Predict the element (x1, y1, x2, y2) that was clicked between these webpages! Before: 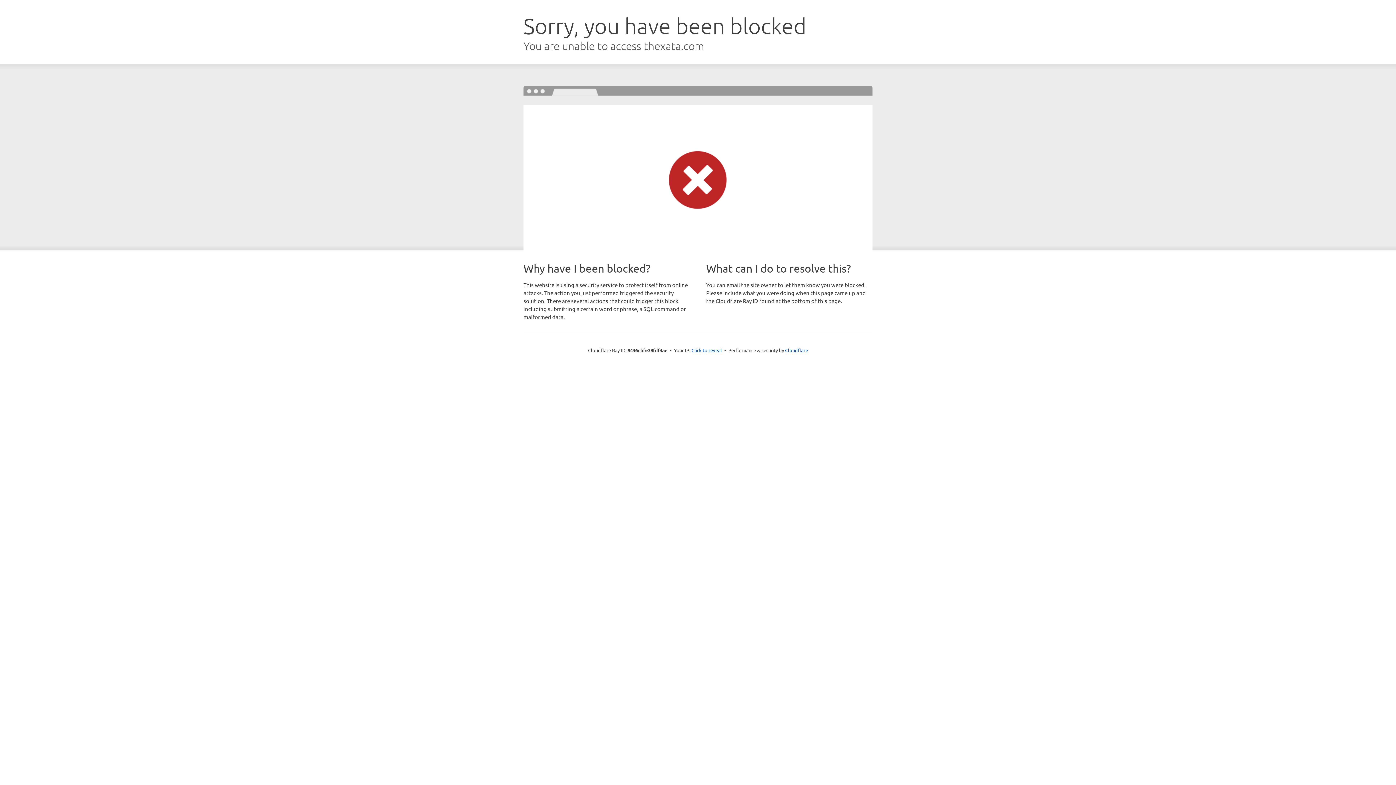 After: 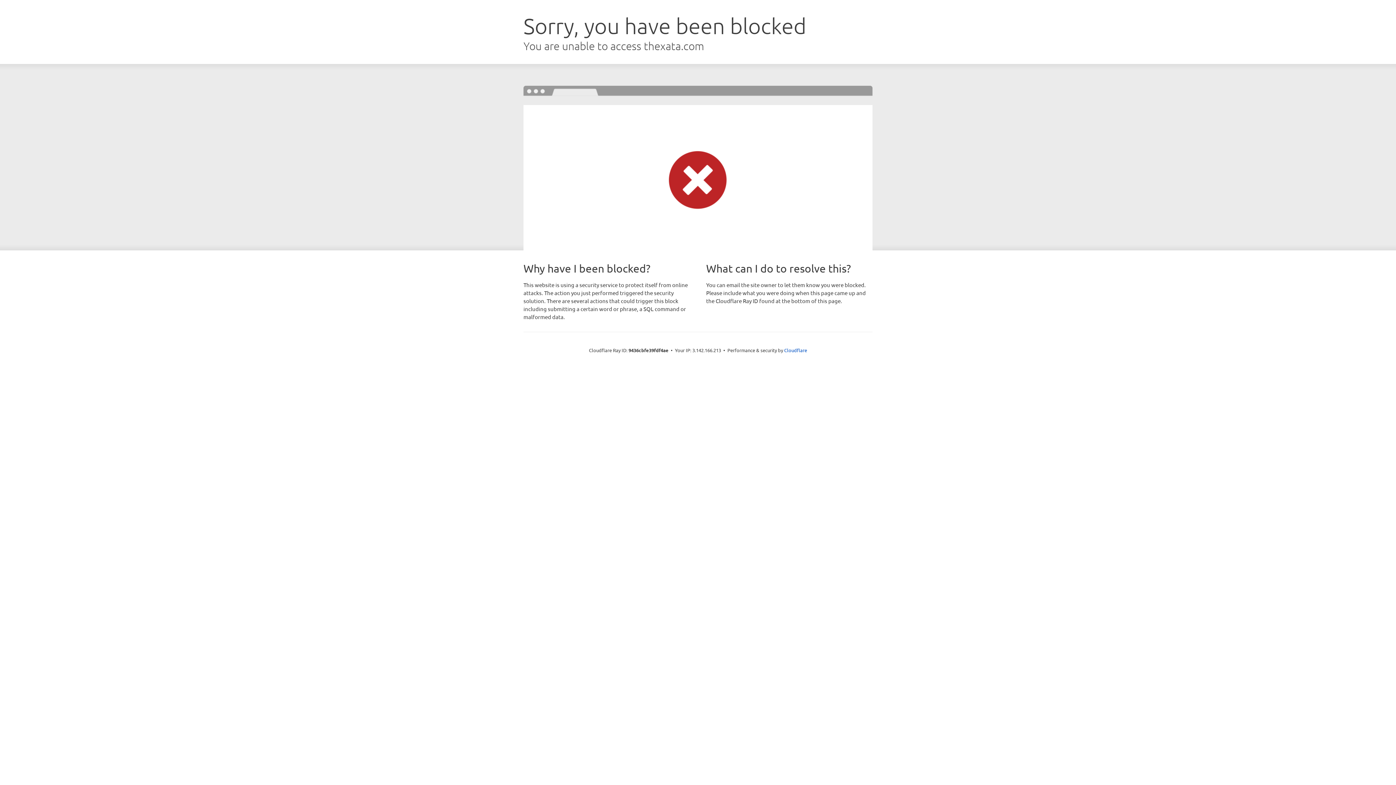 Action: bbox: (691, 346, 722, 353) label: Click to reveal